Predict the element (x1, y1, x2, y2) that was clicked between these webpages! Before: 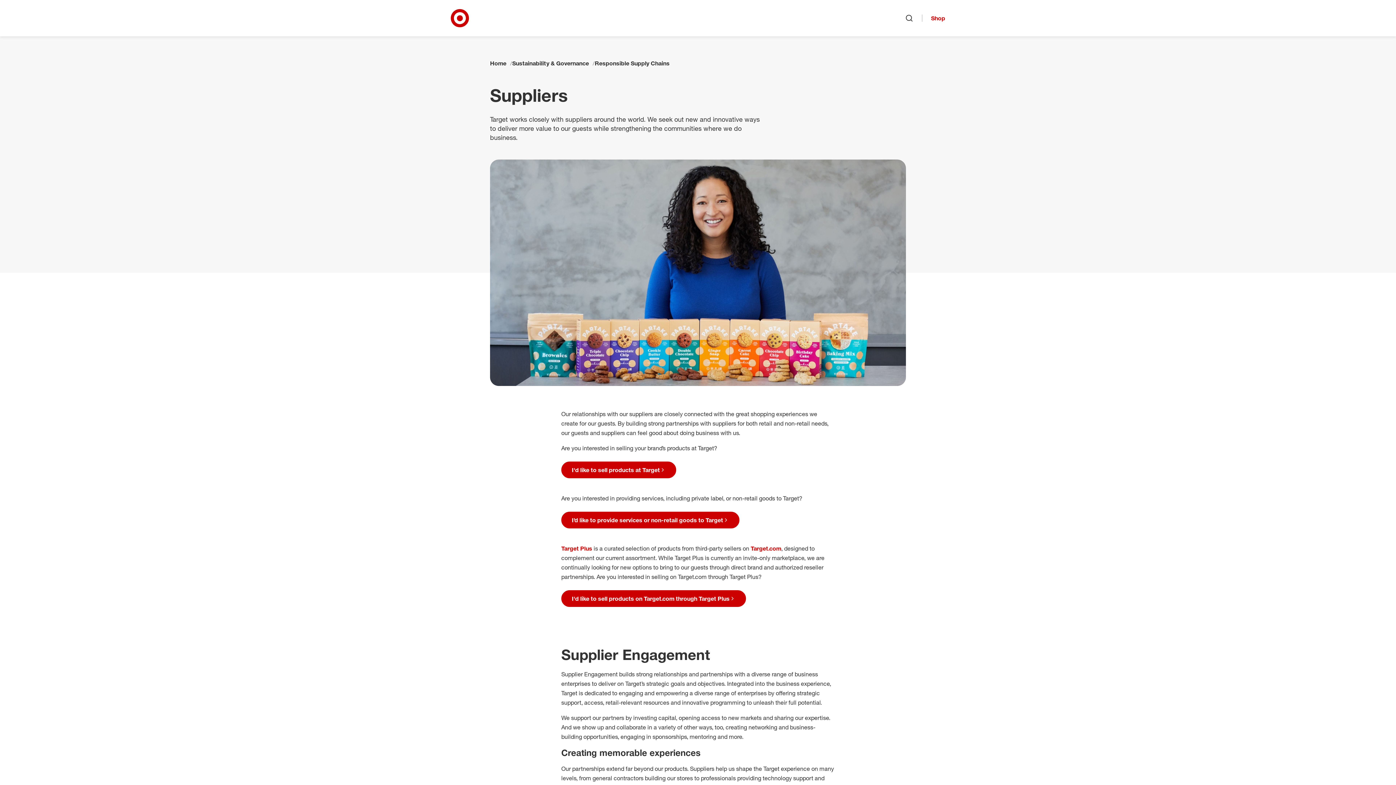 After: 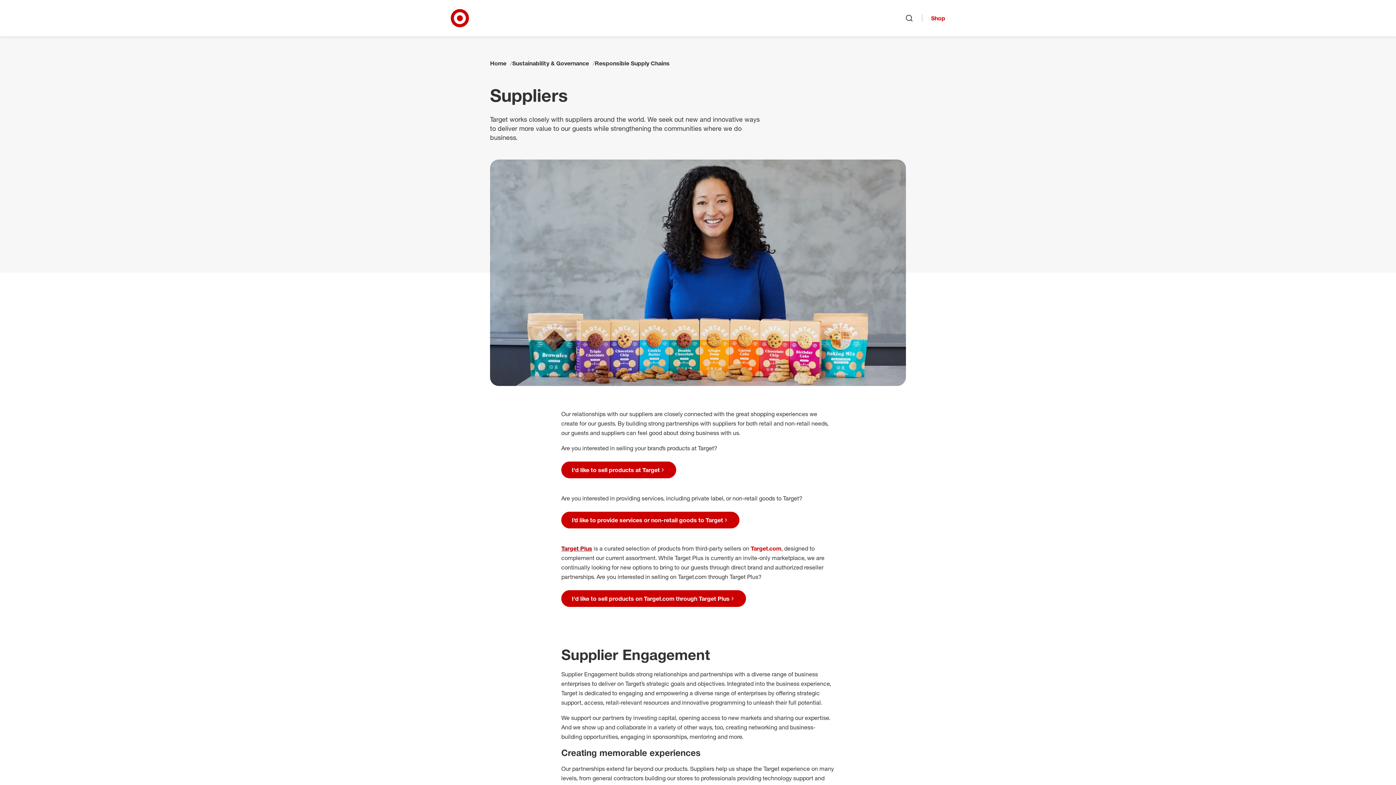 Action: bbox: (561, 545, 592, 552) label: Target Plus